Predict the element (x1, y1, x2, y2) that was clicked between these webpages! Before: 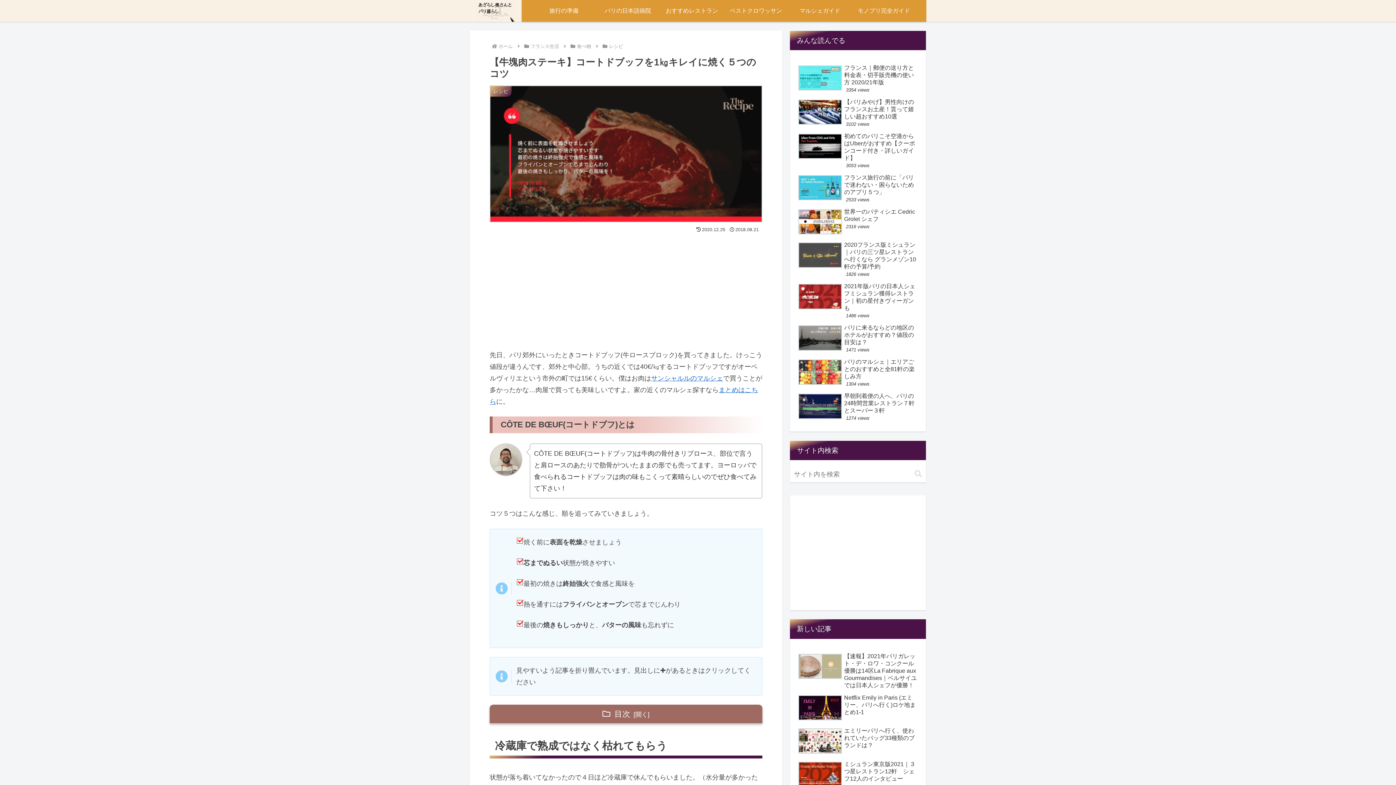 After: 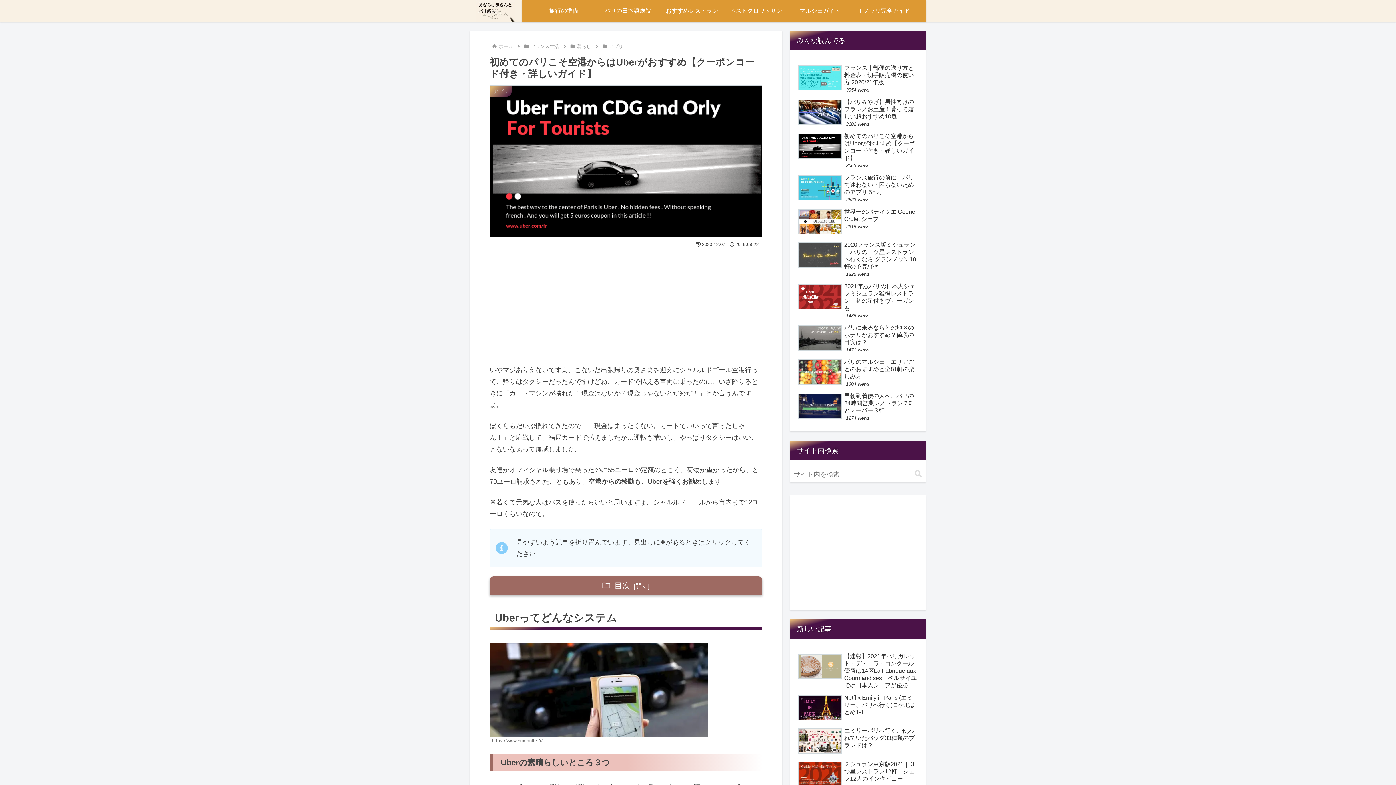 Action: label: 初めてのパリこそ空港からはUberがおすすめ【クーポンコード付き・詳しいガイド】
3053 views bbox: (796, 130, 919, 170)